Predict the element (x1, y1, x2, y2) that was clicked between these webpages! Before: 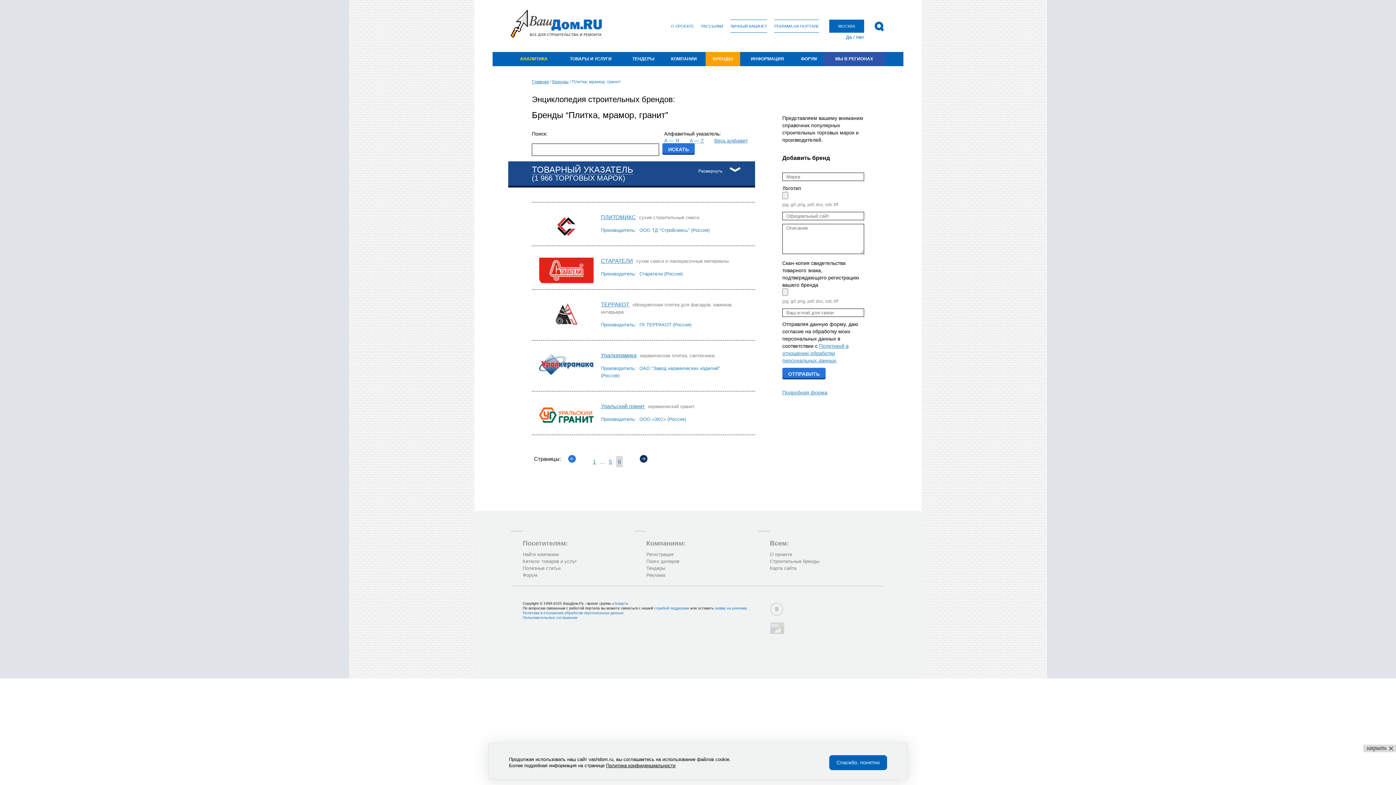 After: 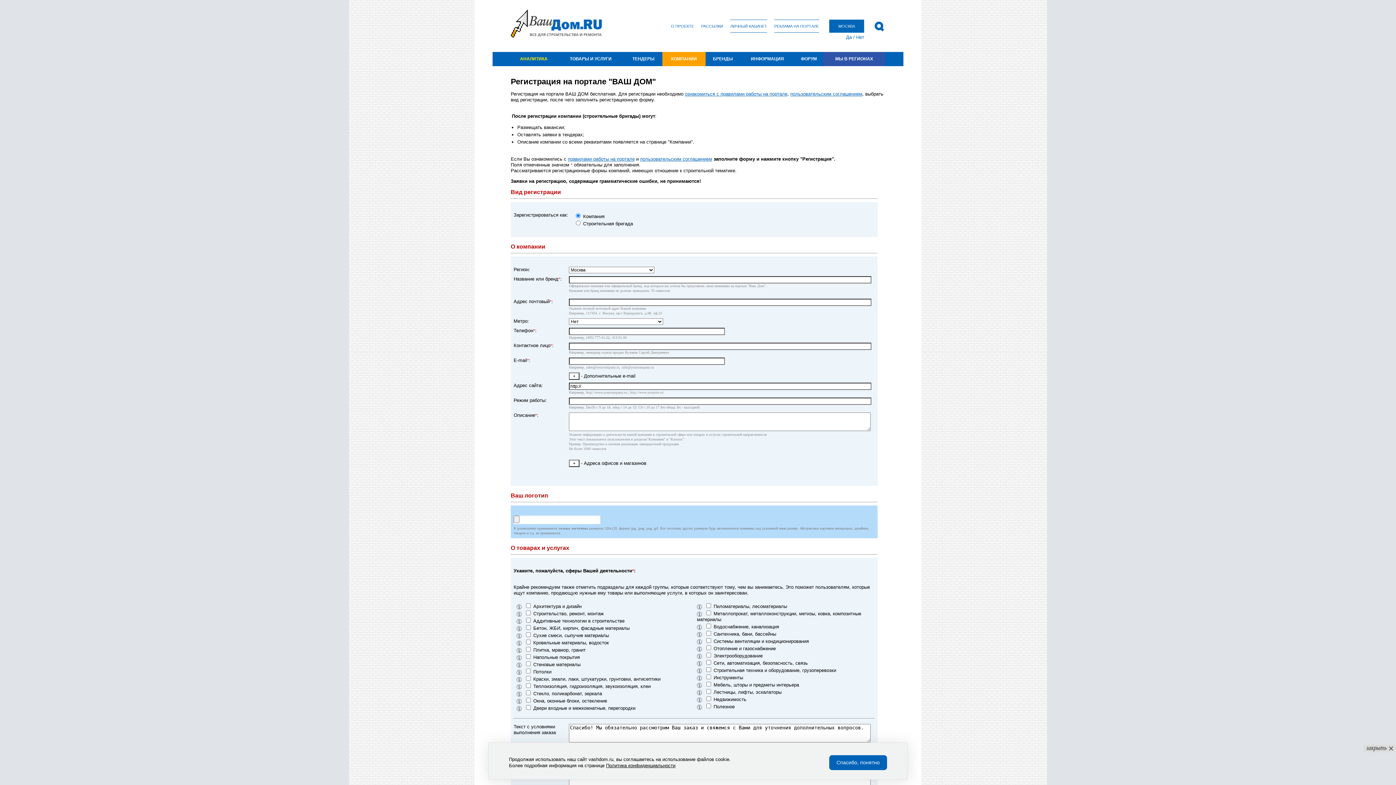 Action: bbox: (646, 551, 746, 558) label: Регистрация